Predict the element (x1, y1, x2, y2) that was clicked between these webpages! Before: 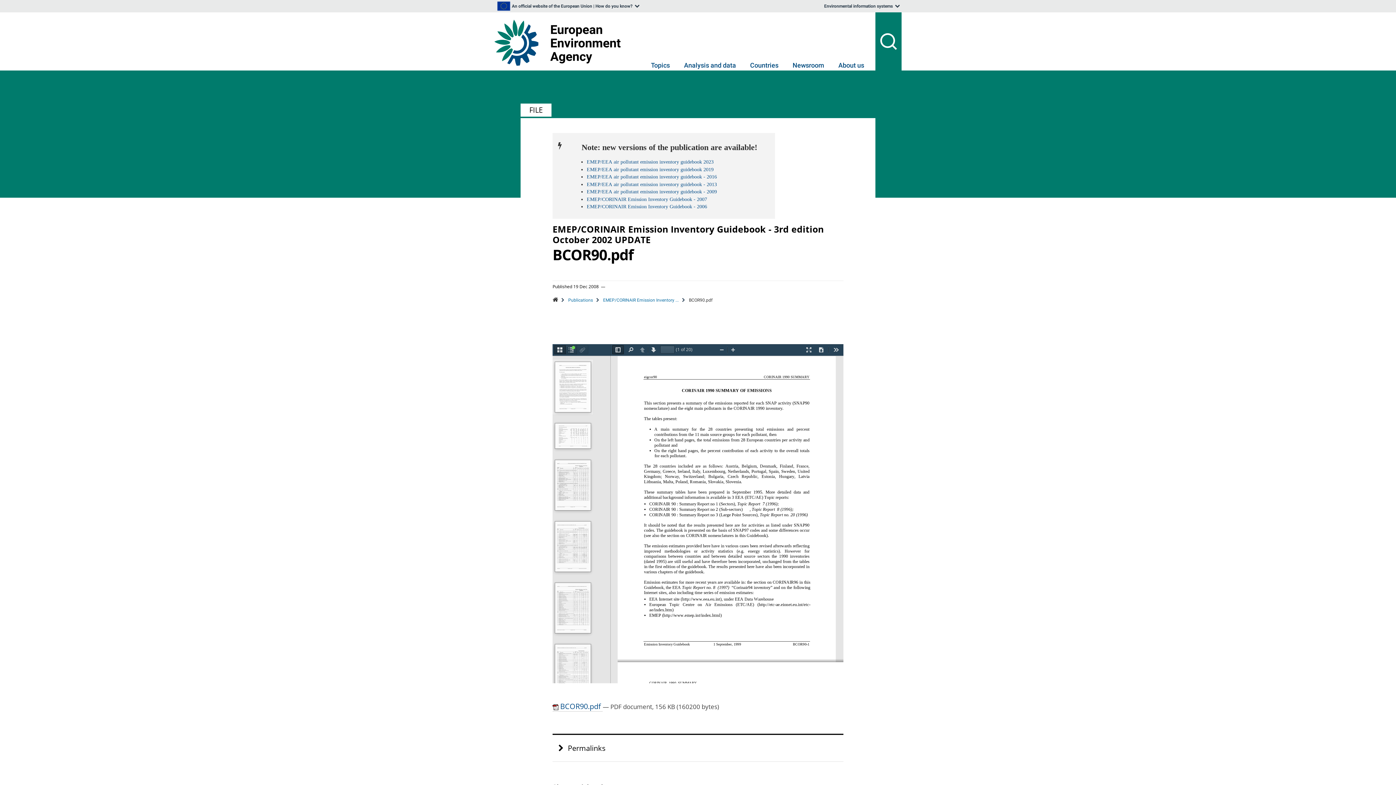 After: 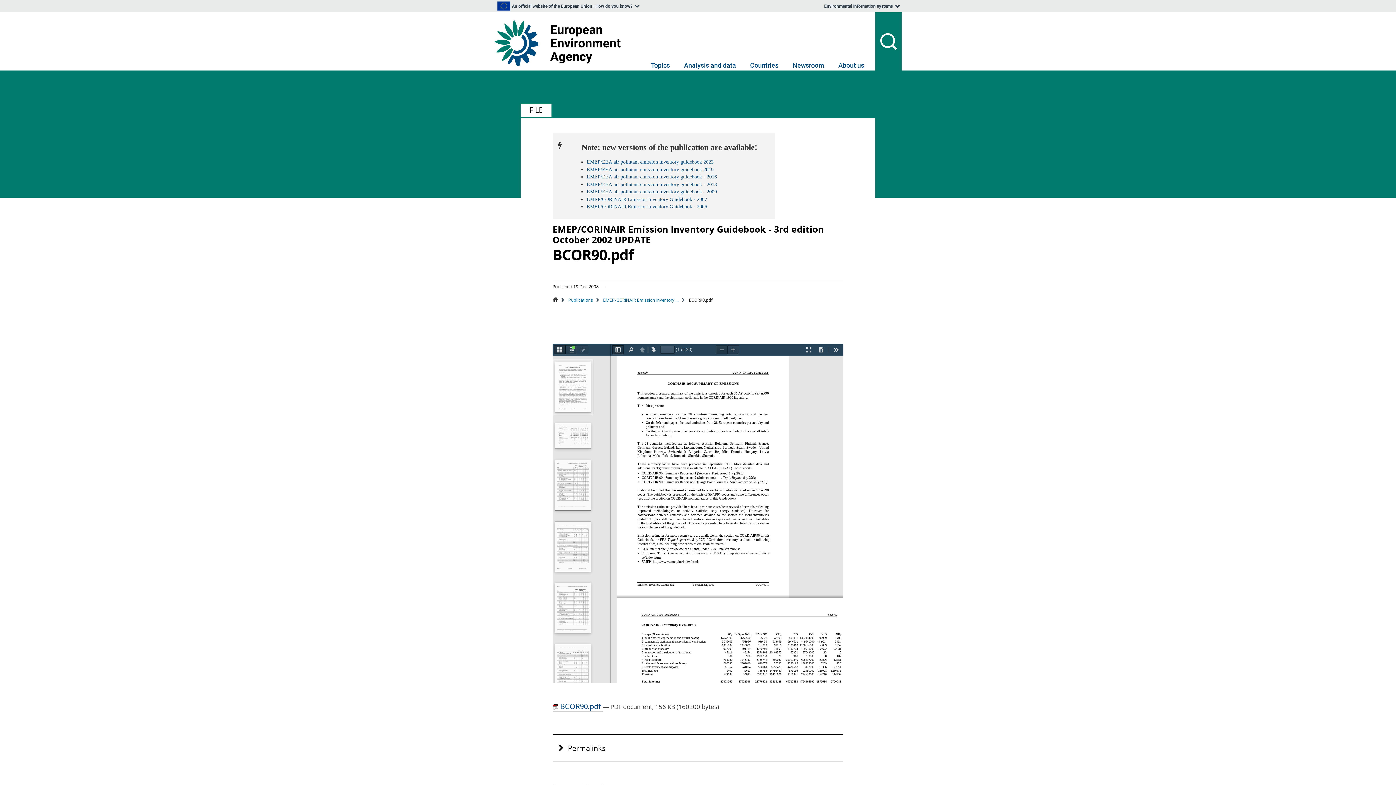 Action: bbox: (716, 345, 727, 354) label: Zoom Out